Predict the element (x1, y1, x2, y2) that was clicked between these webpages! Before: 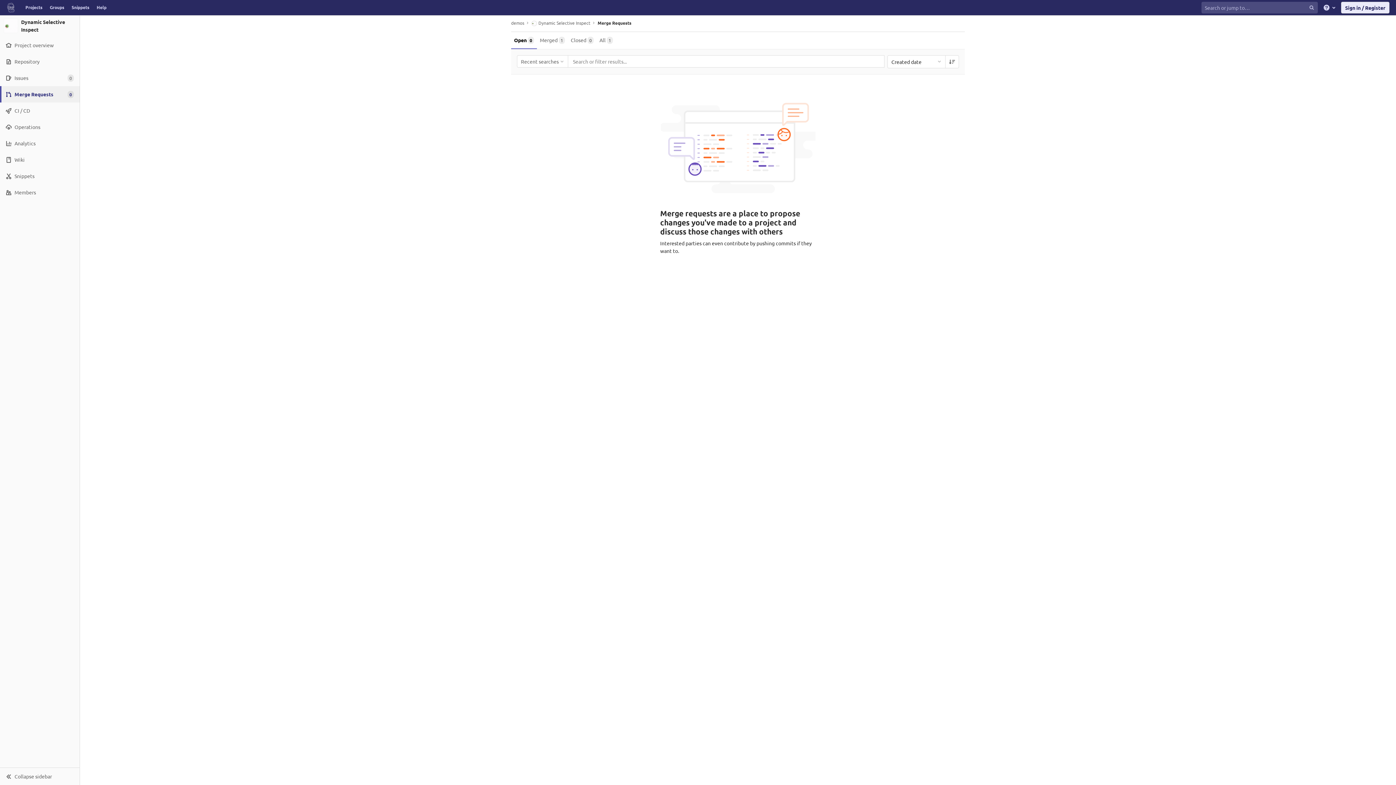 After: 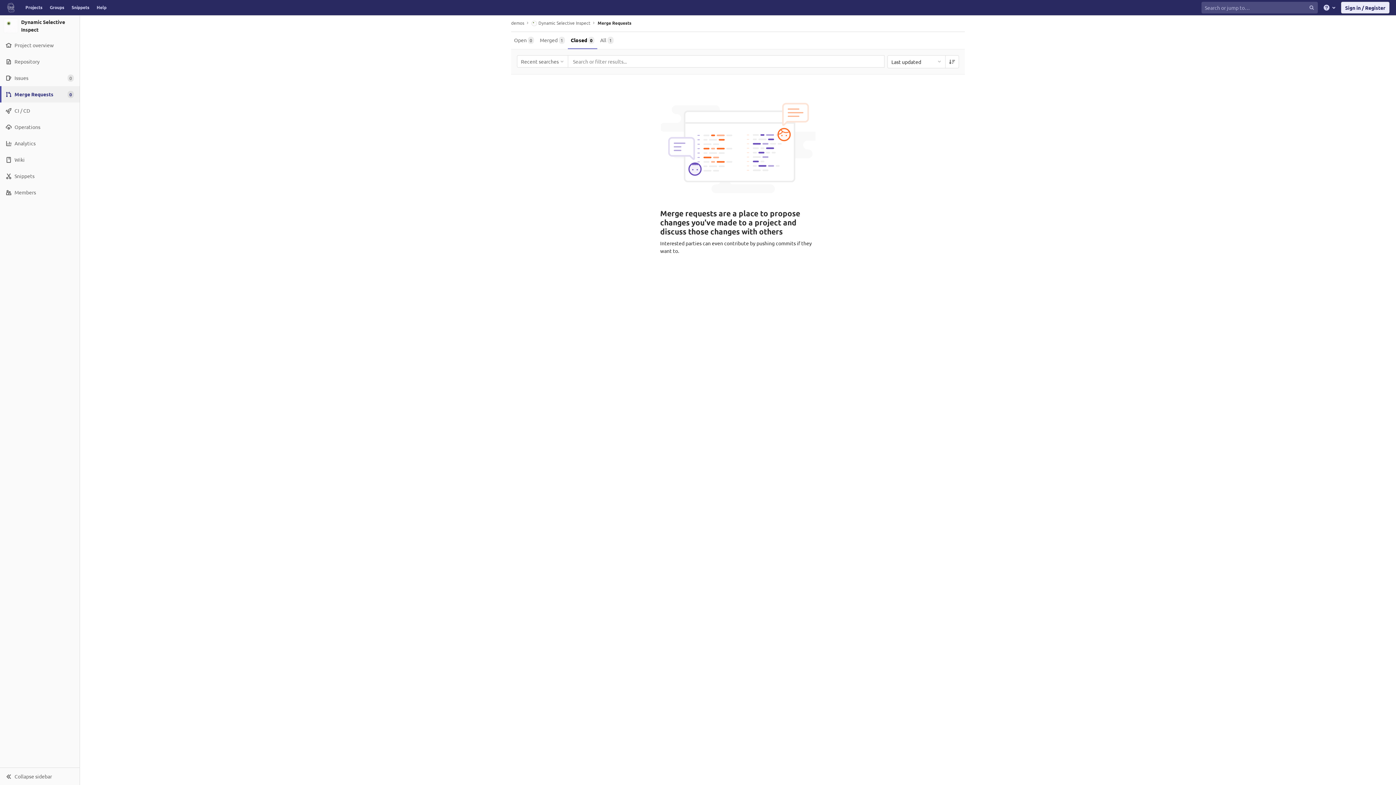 Action: label: Closed 0 bbox: (568, 32, 596, 49)